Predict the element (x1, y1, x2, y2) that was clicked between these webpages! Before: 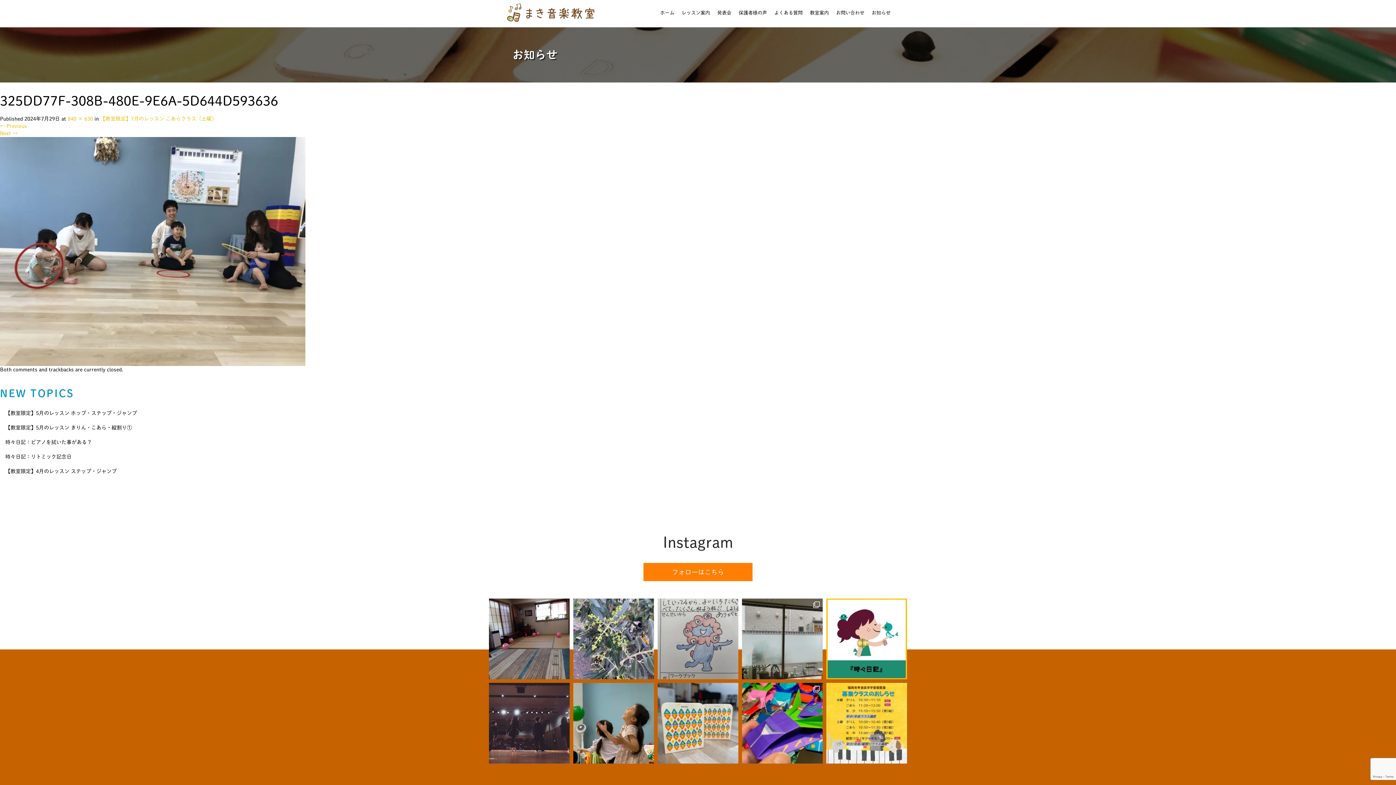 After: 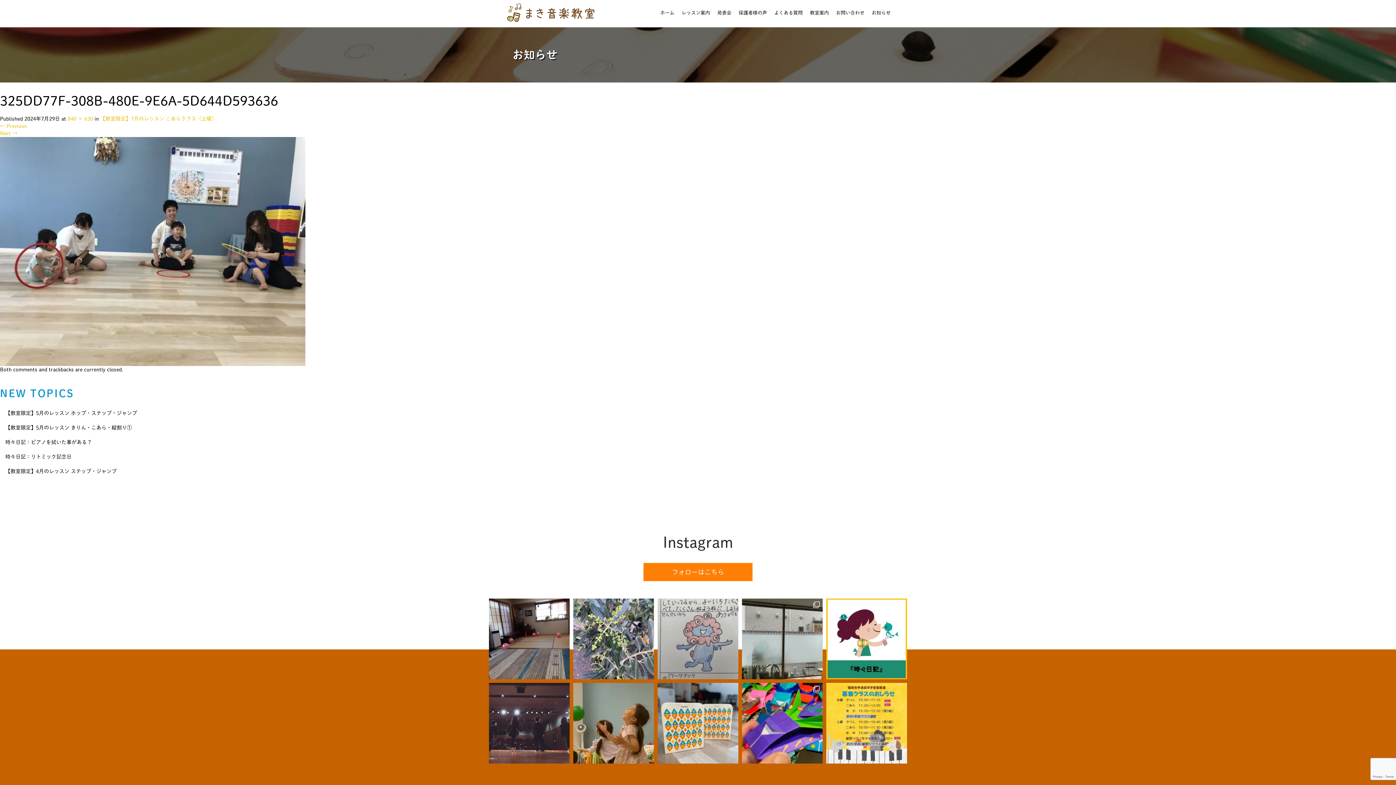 Action: bbox: (573, 683, 654, 764) label: ♯まき音楽教室 ♯福岡リトミック ♯